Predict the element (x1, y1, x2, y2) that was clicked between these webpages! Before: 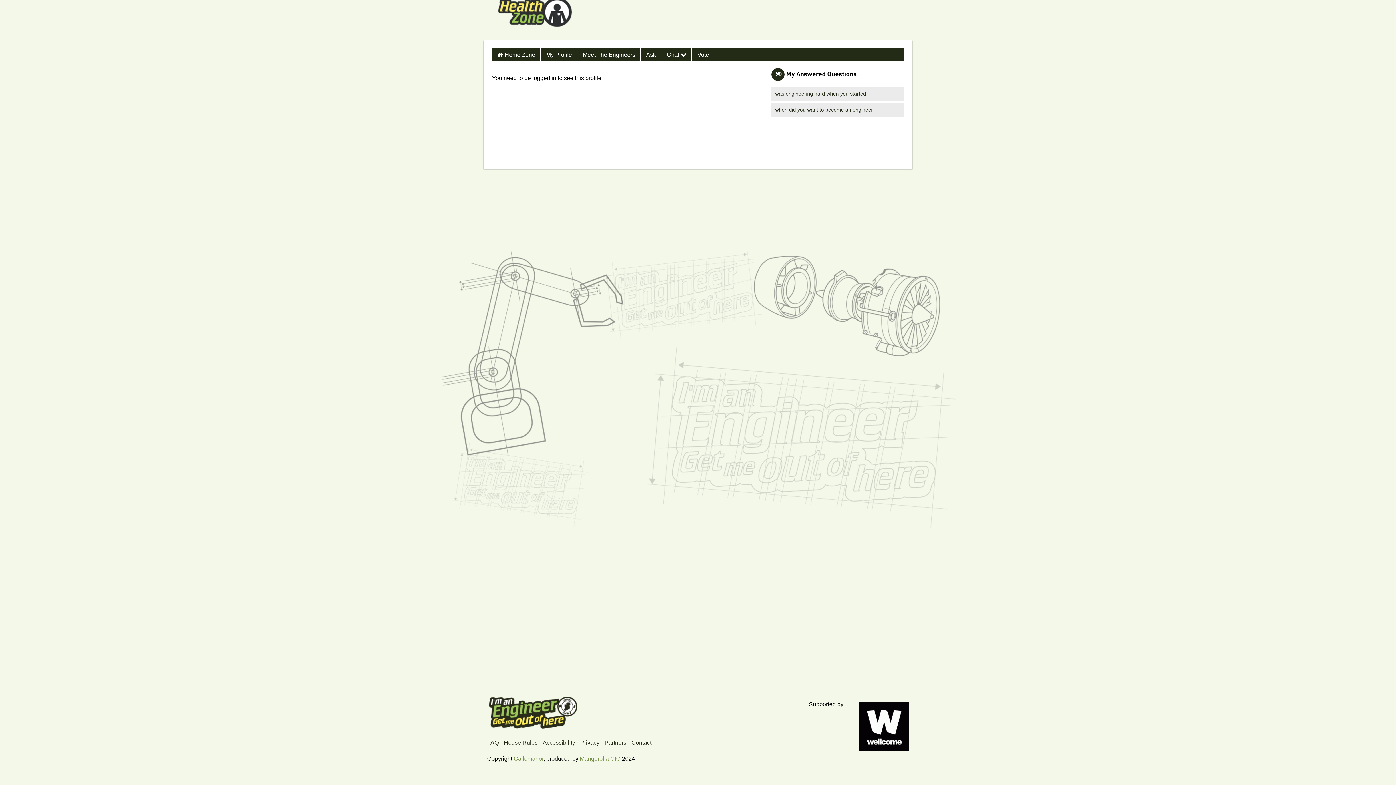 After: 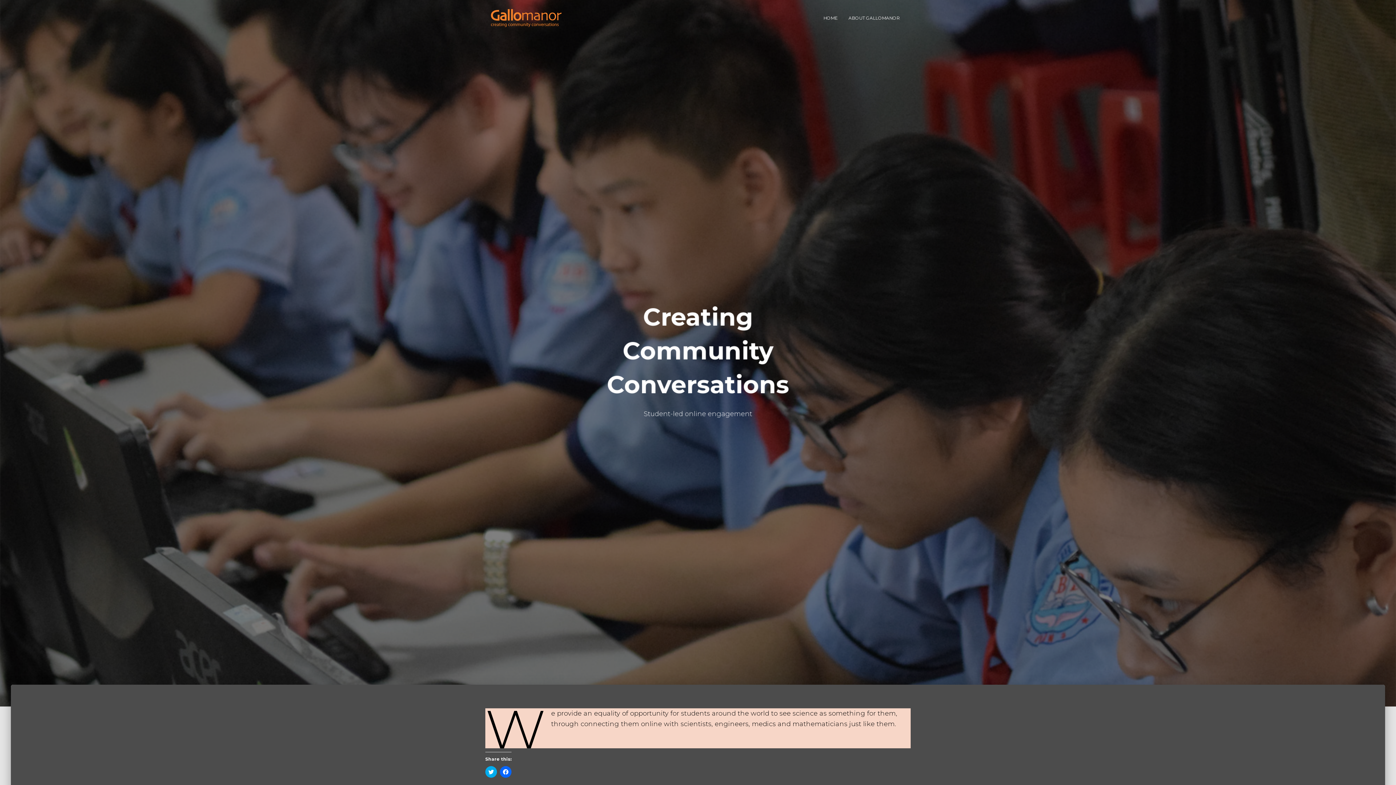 Action: bbox: (513, 756, 543, 762) label: Gallomanor